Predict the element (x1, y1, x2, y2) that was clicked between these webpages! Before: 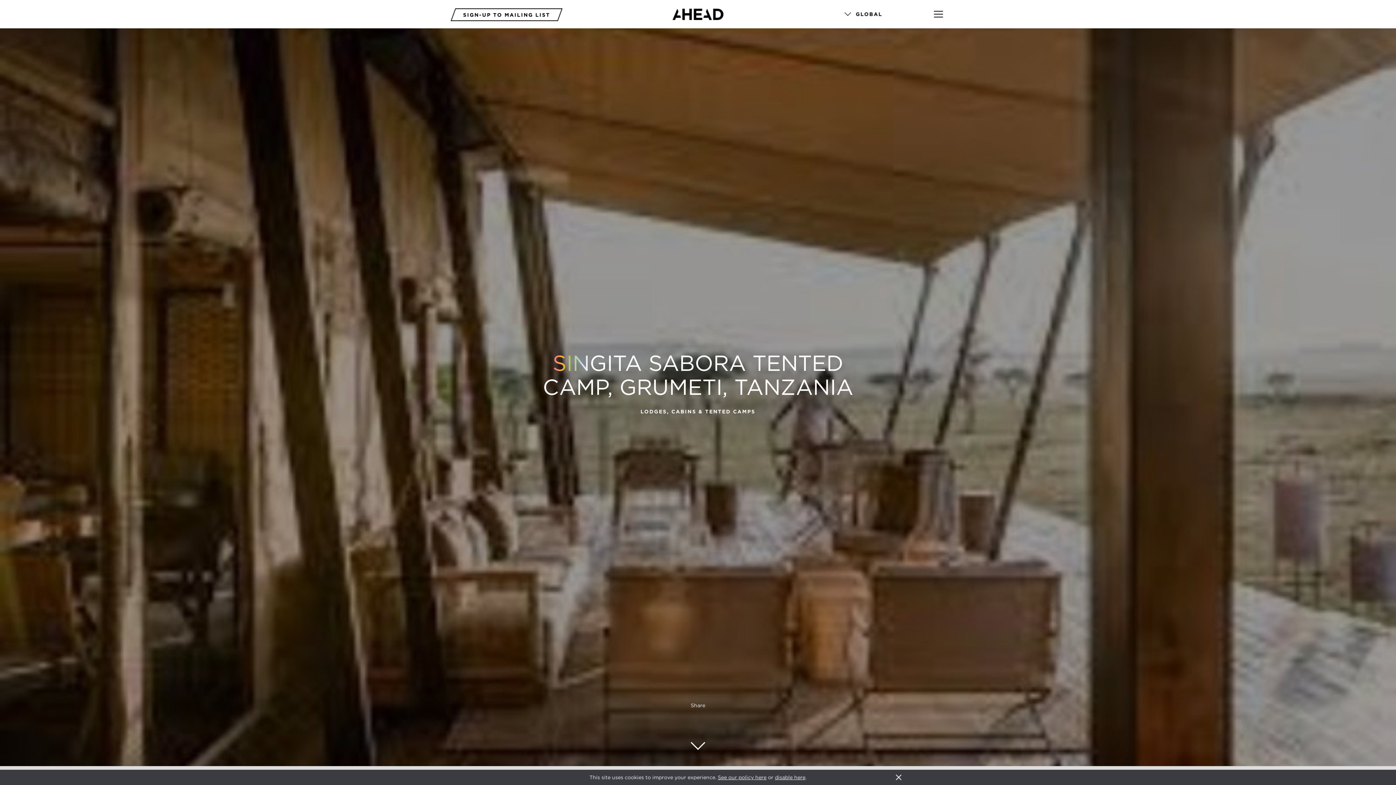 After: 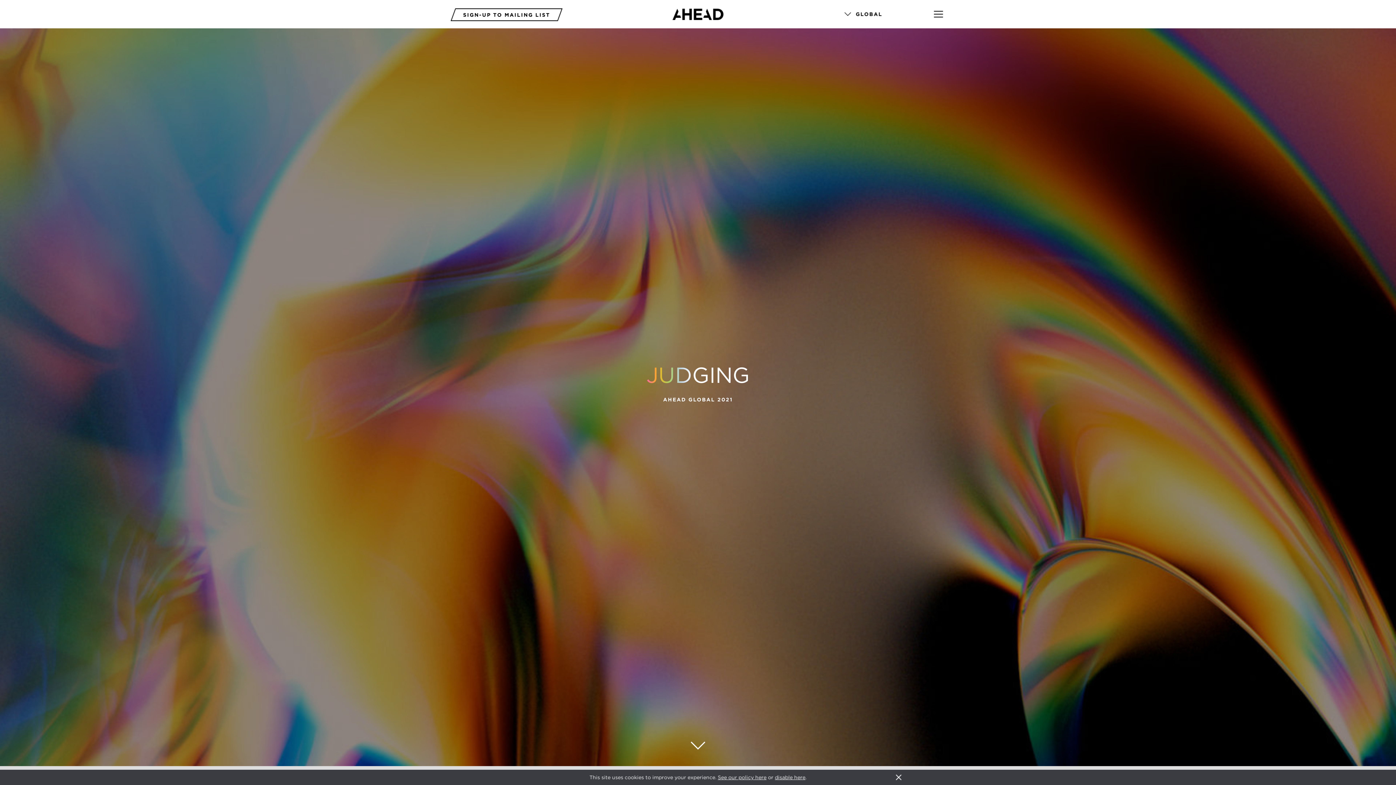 Action: bbox: (759, 773, 789, 778) label: PROCESS